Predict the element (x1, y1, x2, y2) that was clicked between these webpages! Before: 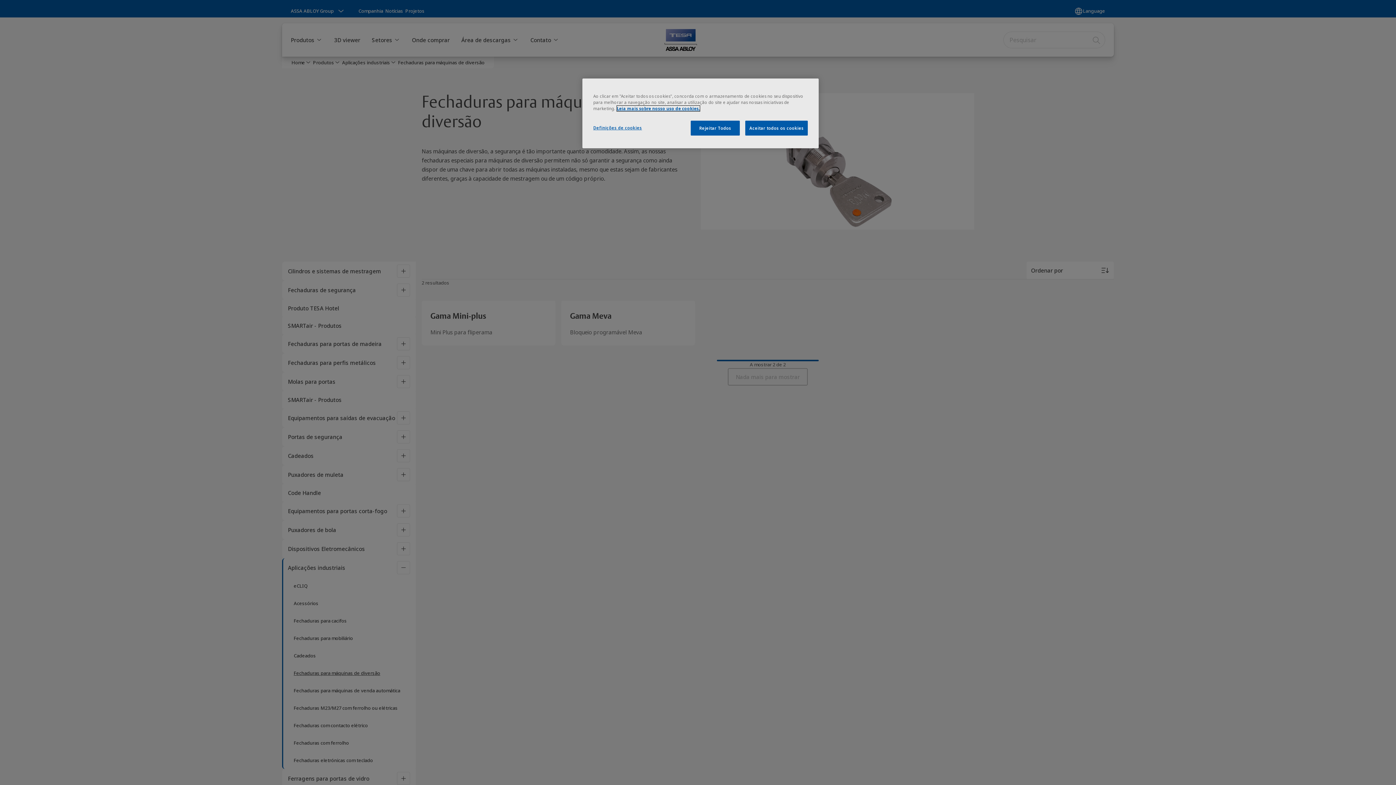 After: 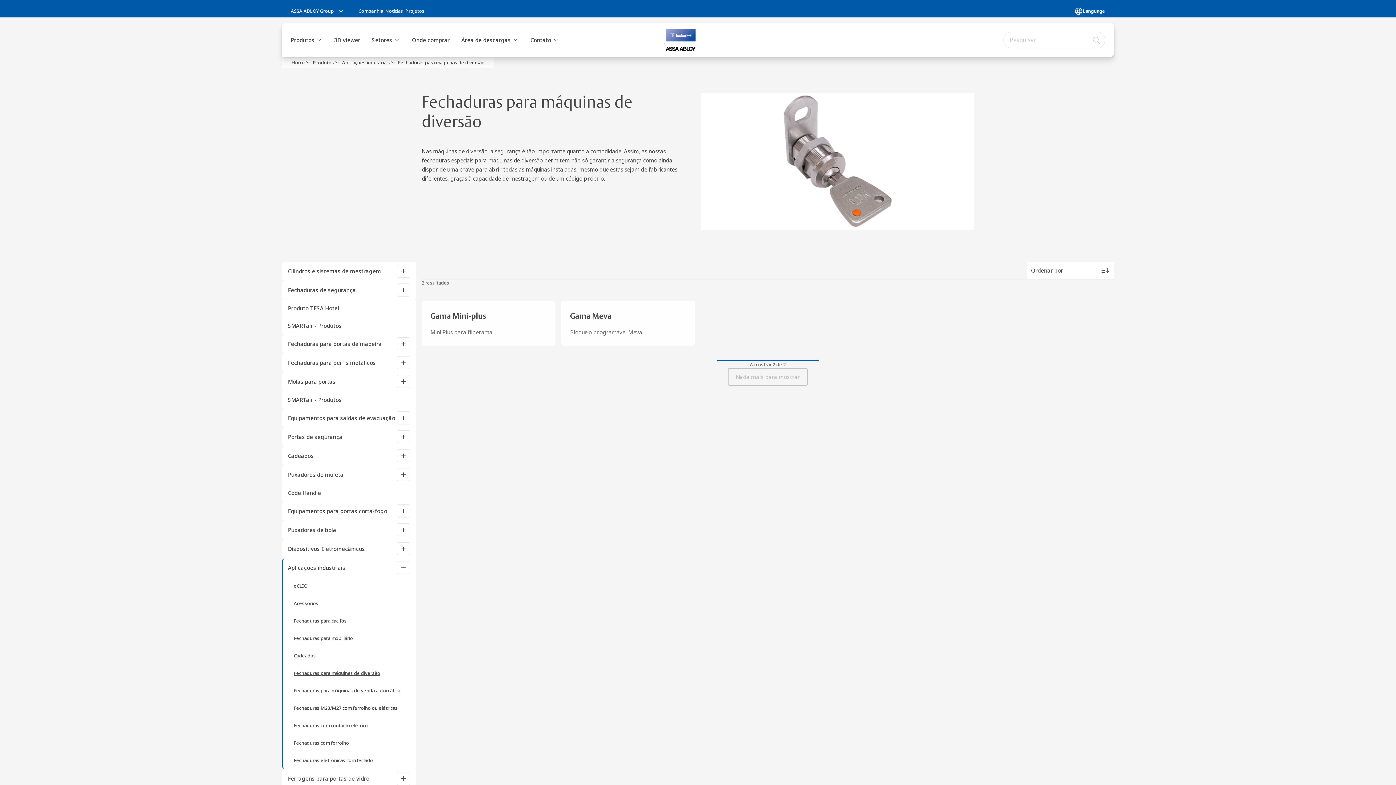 Action: bbox: (698, 120, 747, 135) label: Rejeitar Todos